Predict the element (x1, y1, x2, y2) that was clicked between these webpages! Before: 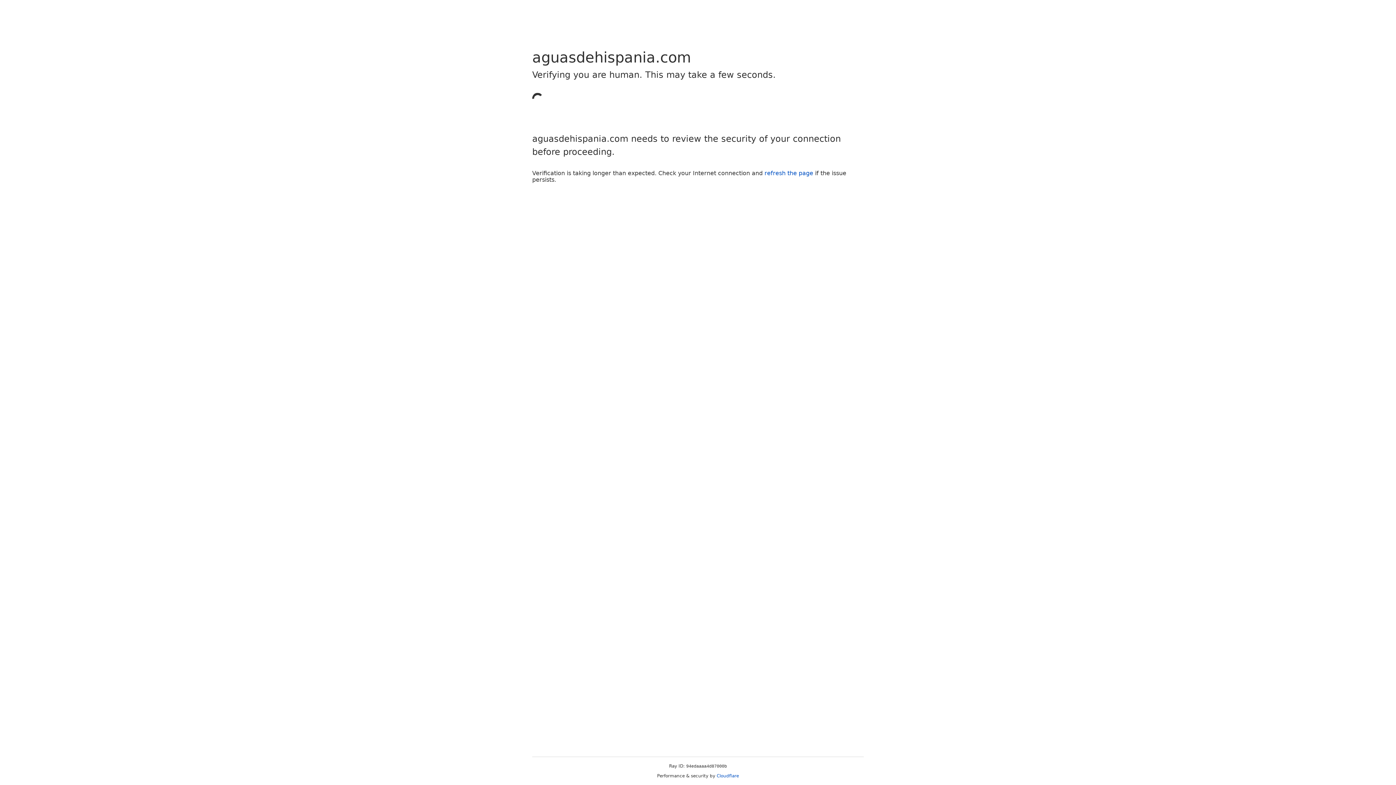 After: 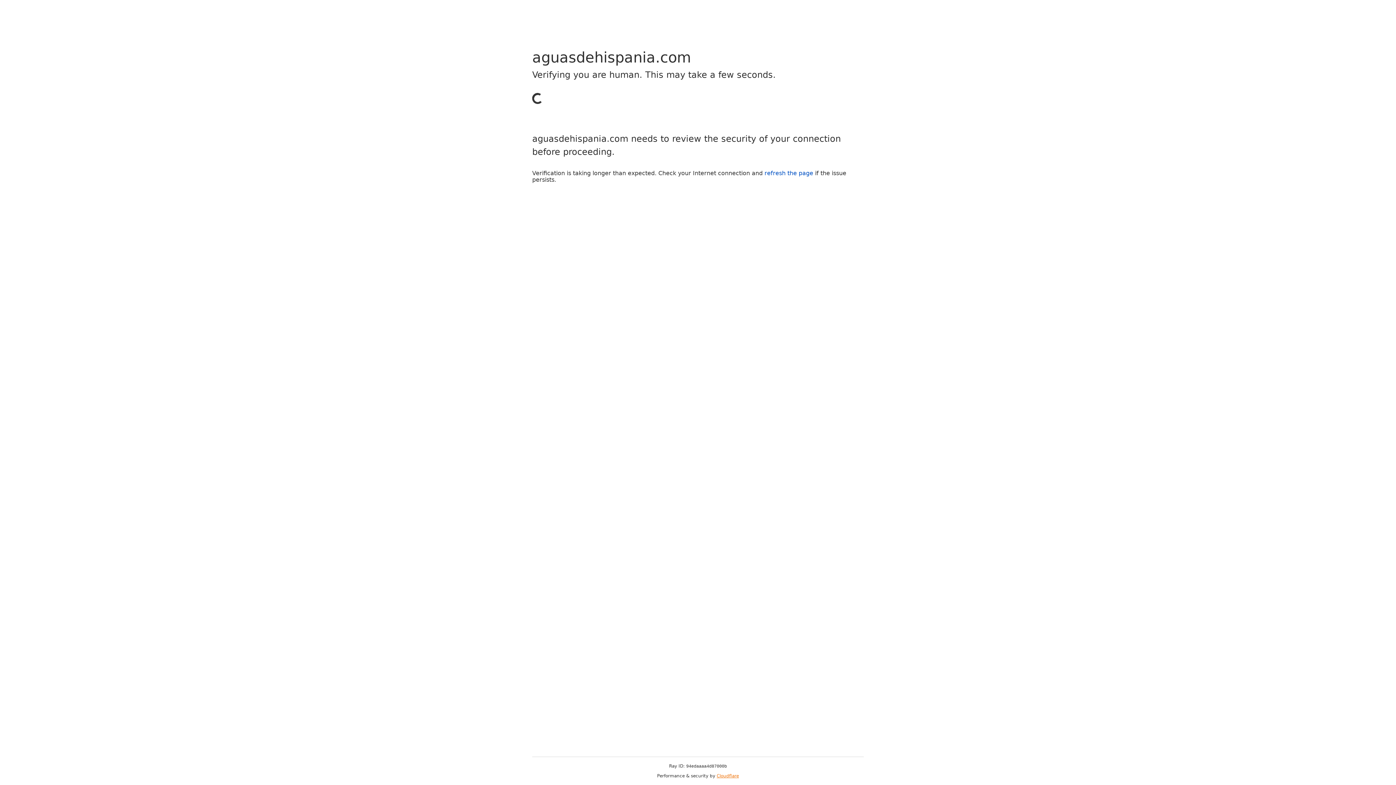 Action: label: Cloudflare bbox: (716, 773, 739, 778)